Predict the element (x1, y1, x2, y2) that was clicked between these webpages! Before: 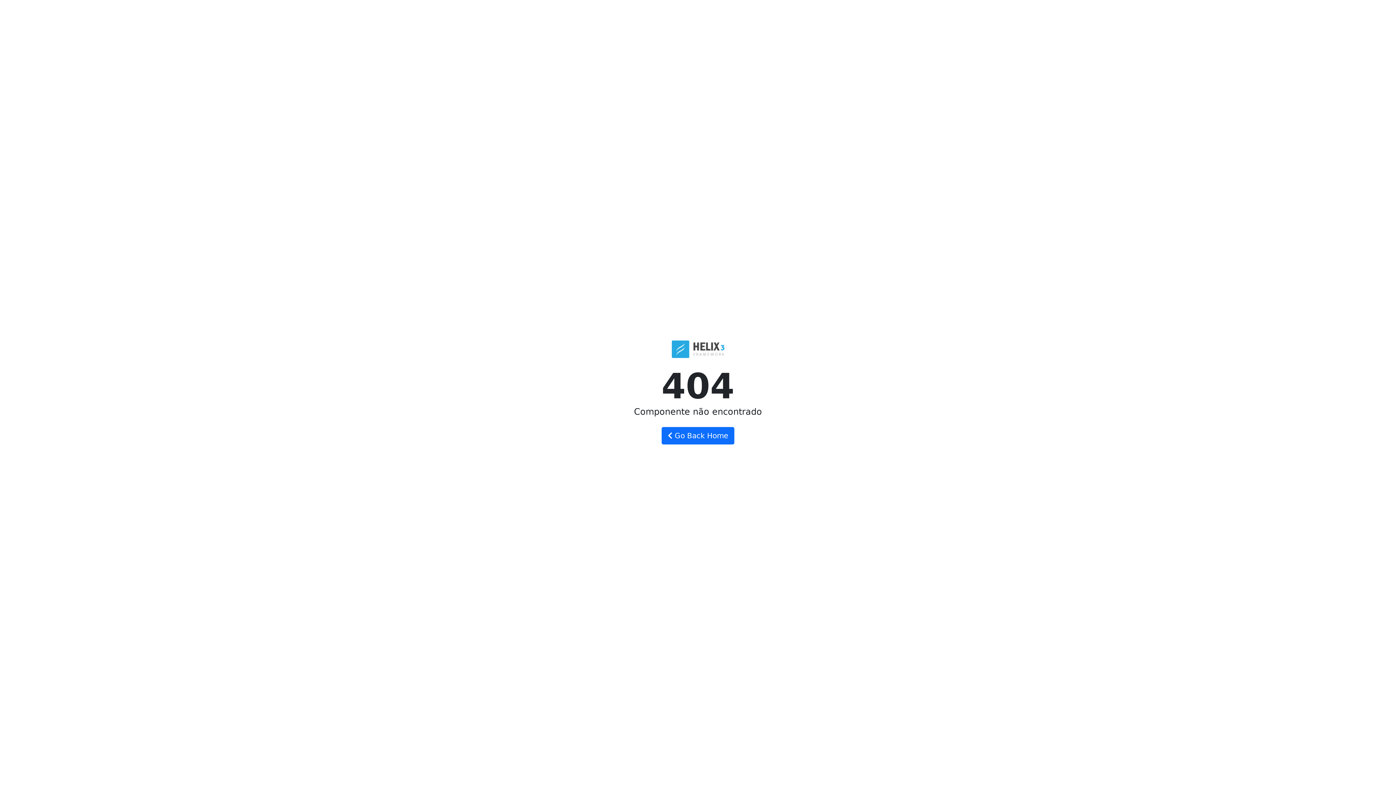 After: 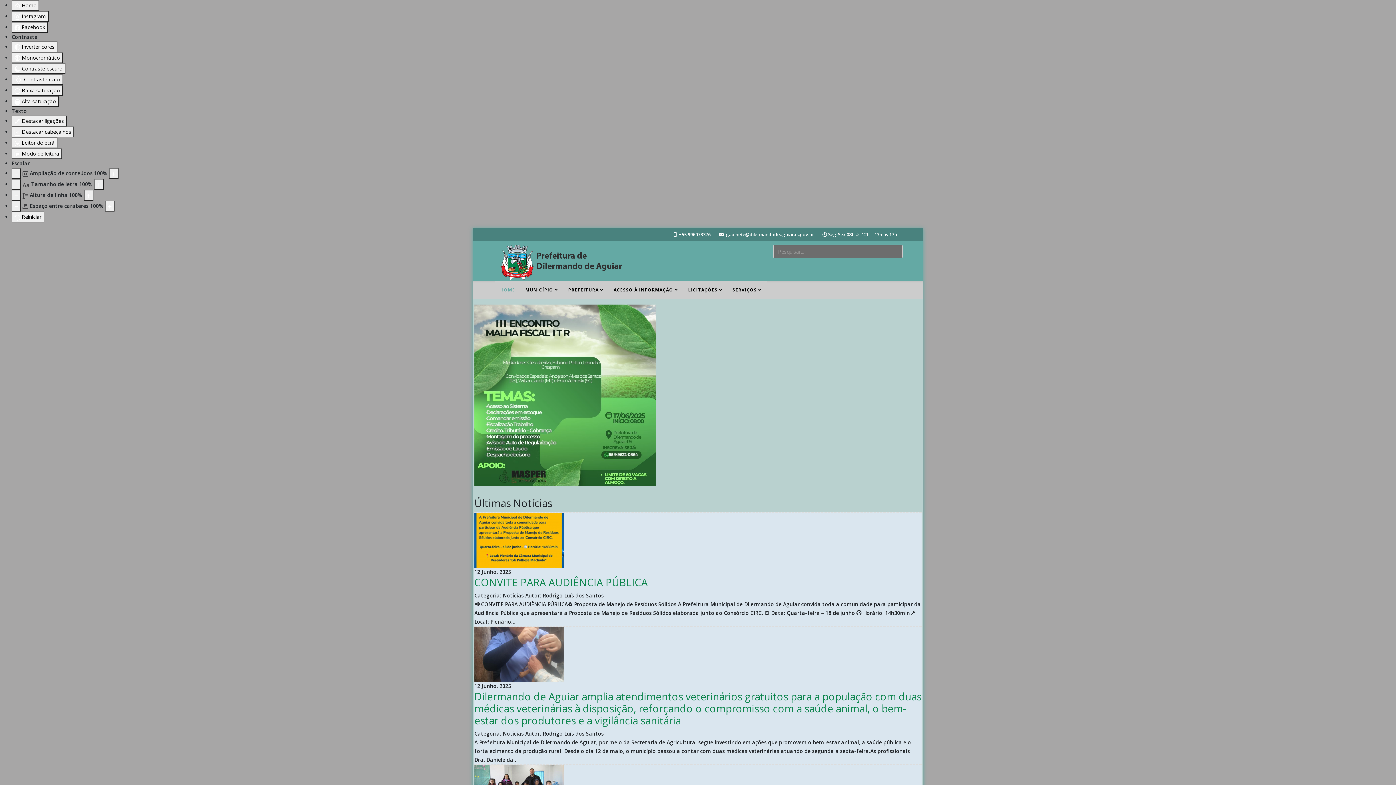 Action: bbox: (661, 427, 734, 444) label:  Go Back Home